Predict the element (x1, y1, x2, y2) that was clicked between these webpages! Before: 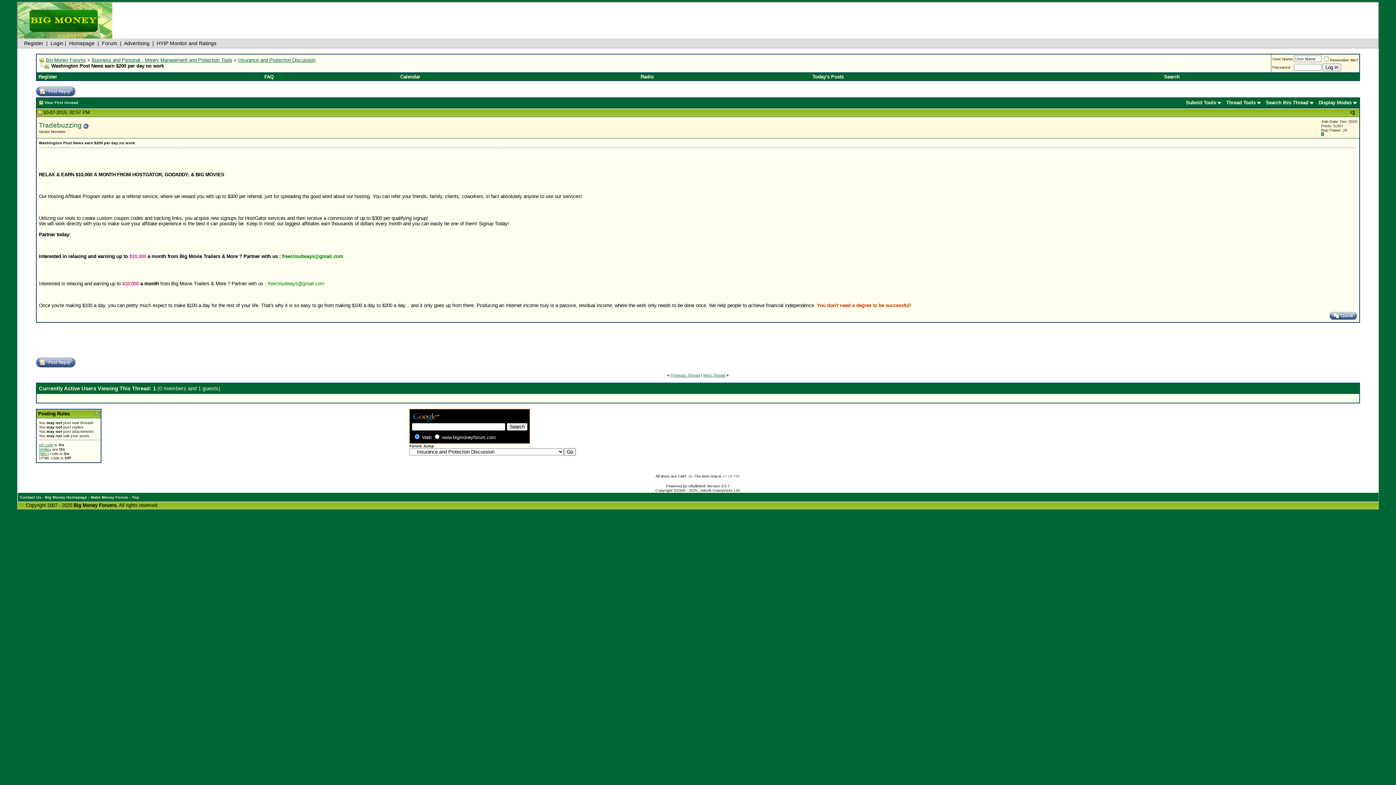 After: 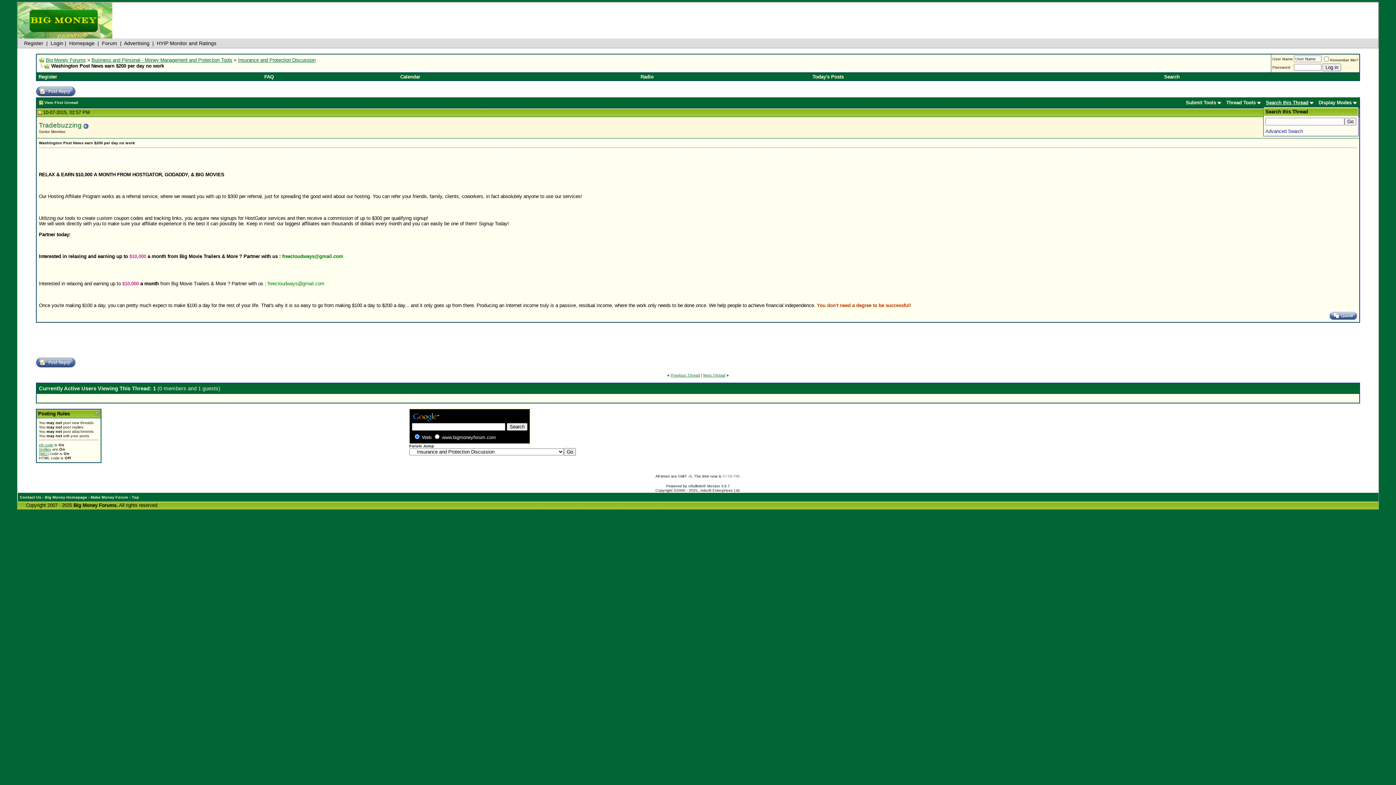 Action: label: Search this Thread bbox: (1266, 100, 1308, 105)